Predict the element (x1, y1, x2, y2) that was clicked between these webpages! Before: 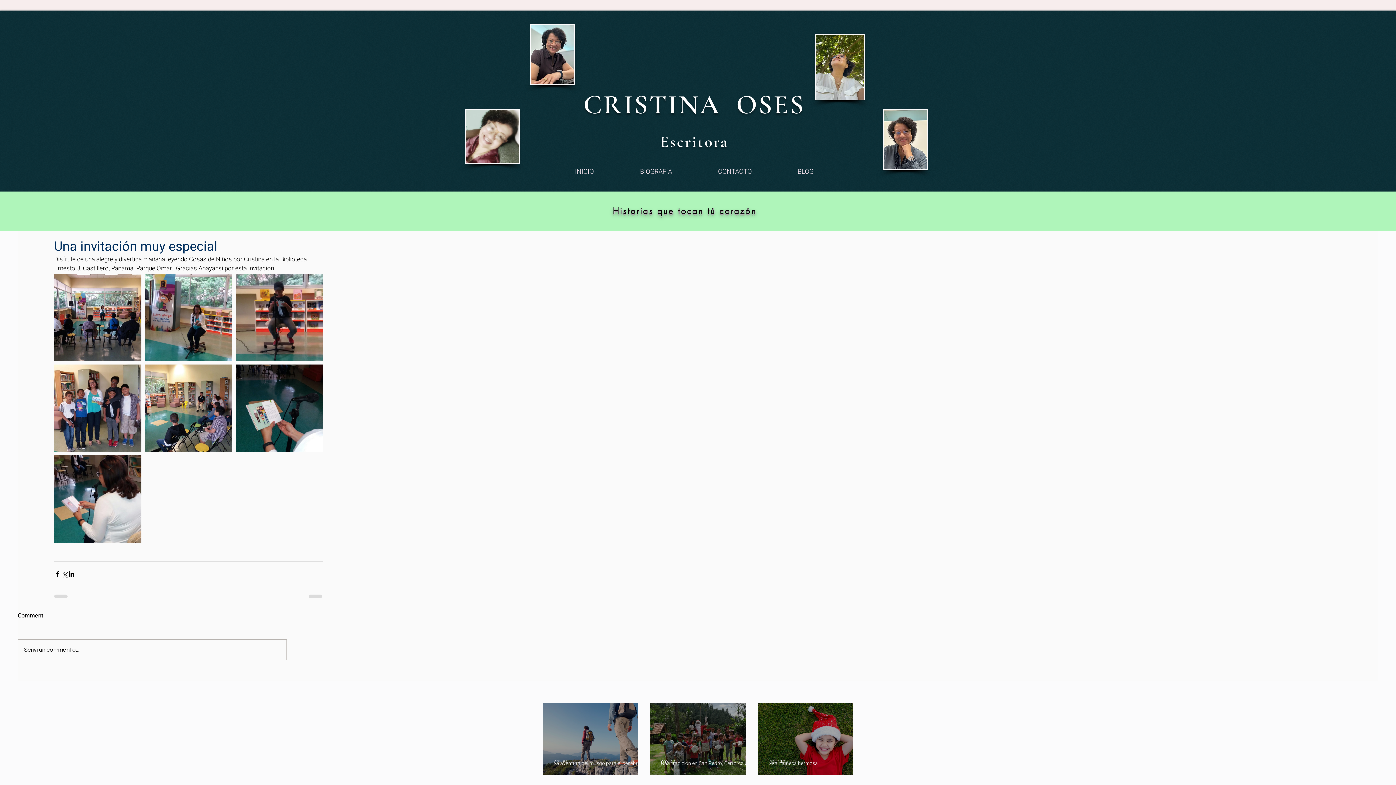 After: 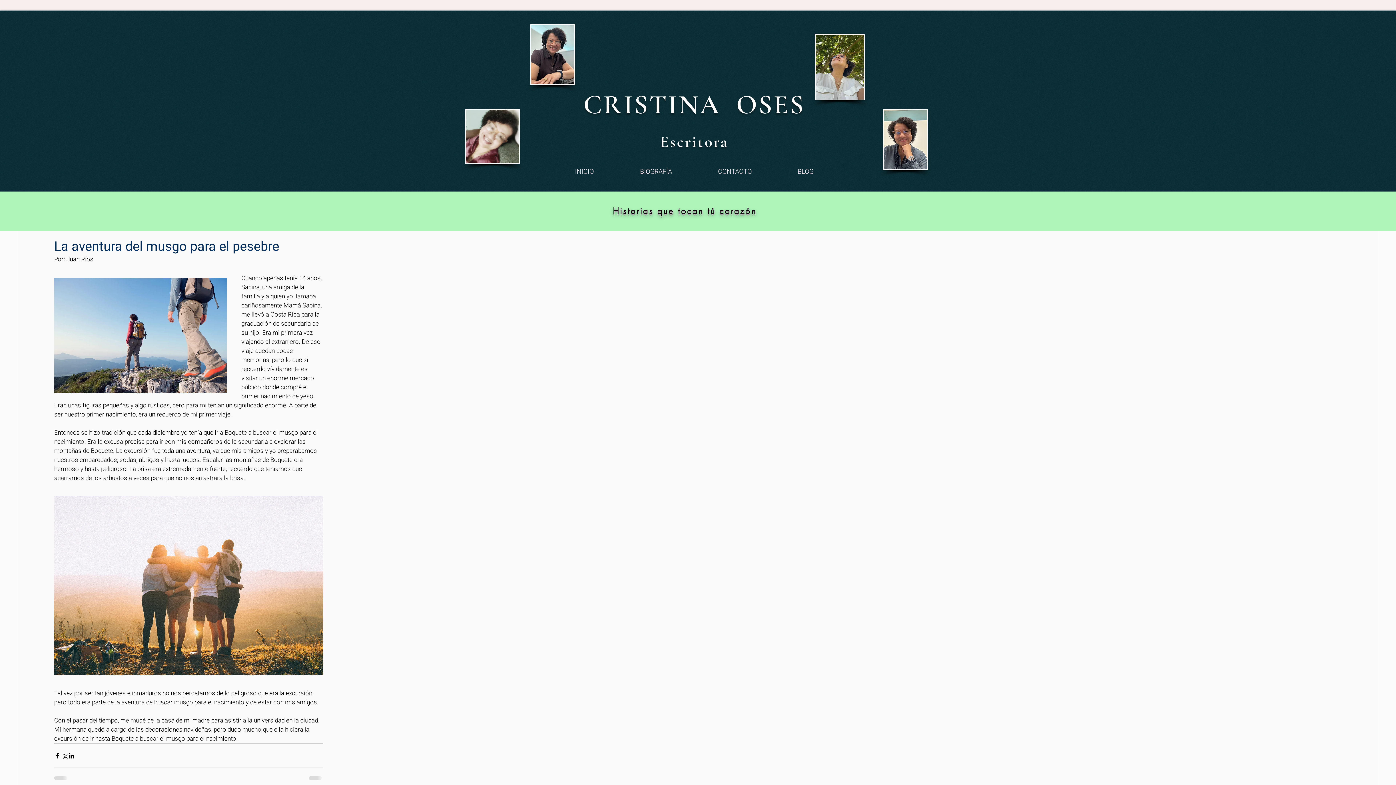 Action: label: La aventura del musgo para el pesebre bbox: (553, 759, 649, 785)